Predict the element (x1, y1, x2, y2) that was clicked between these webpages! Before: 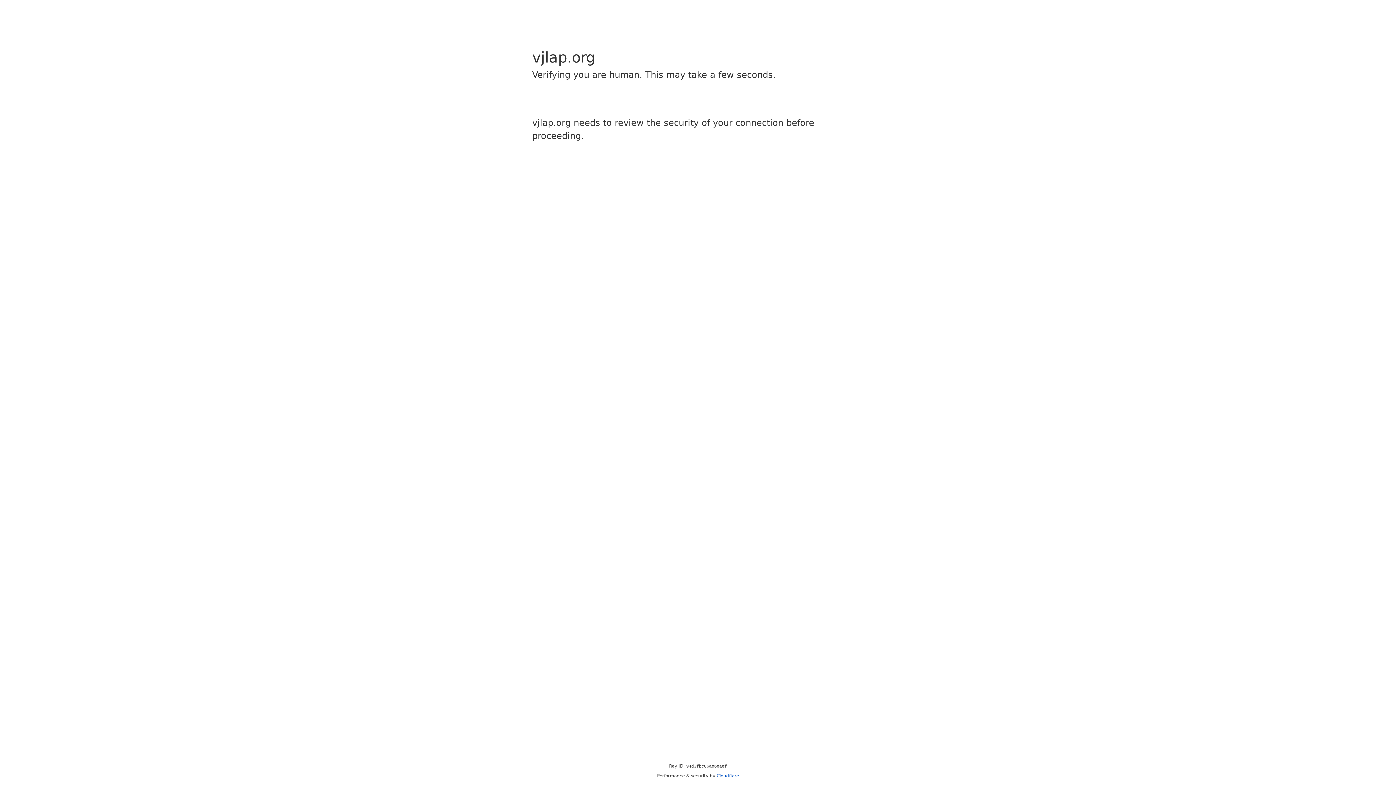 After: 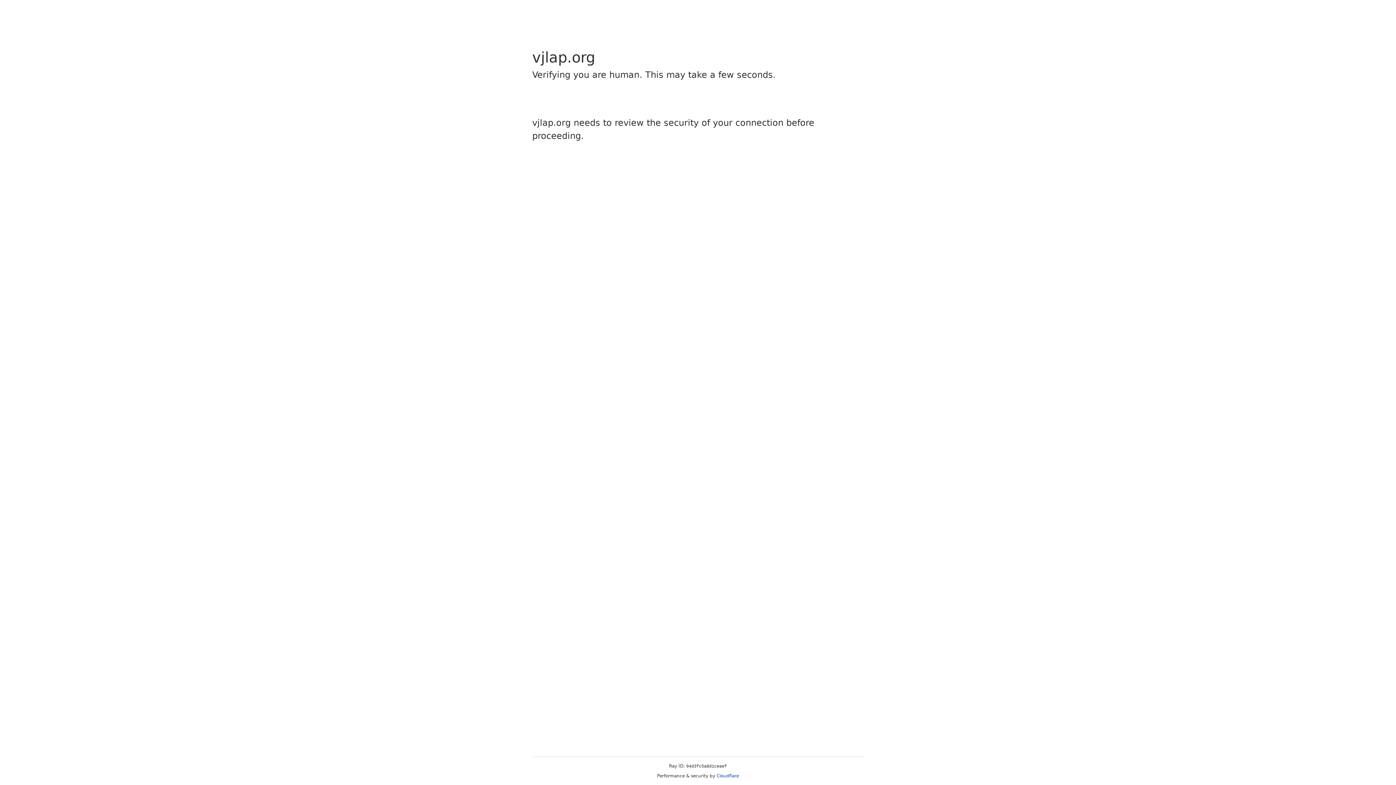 Action: bbox: (716, 773, 739, 778) label: Cloudflare